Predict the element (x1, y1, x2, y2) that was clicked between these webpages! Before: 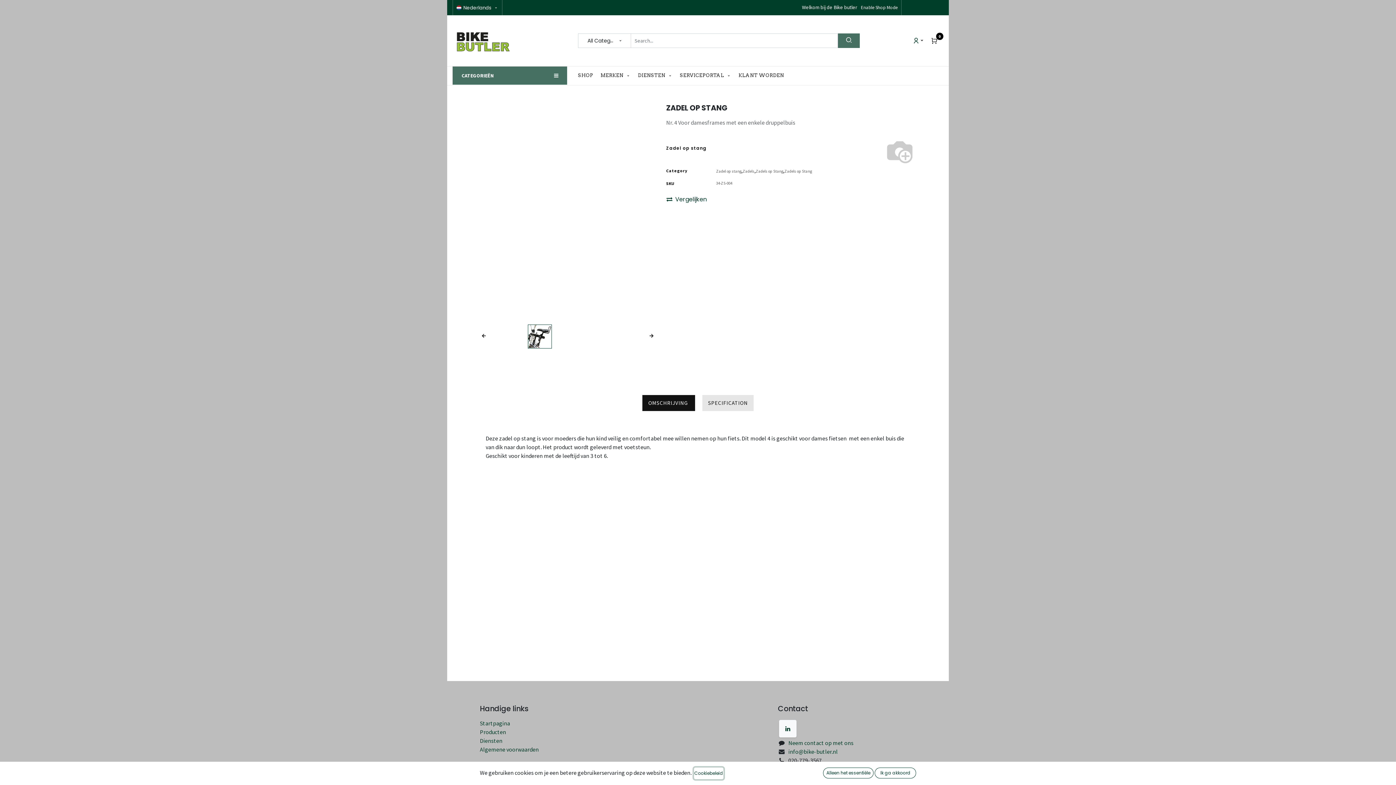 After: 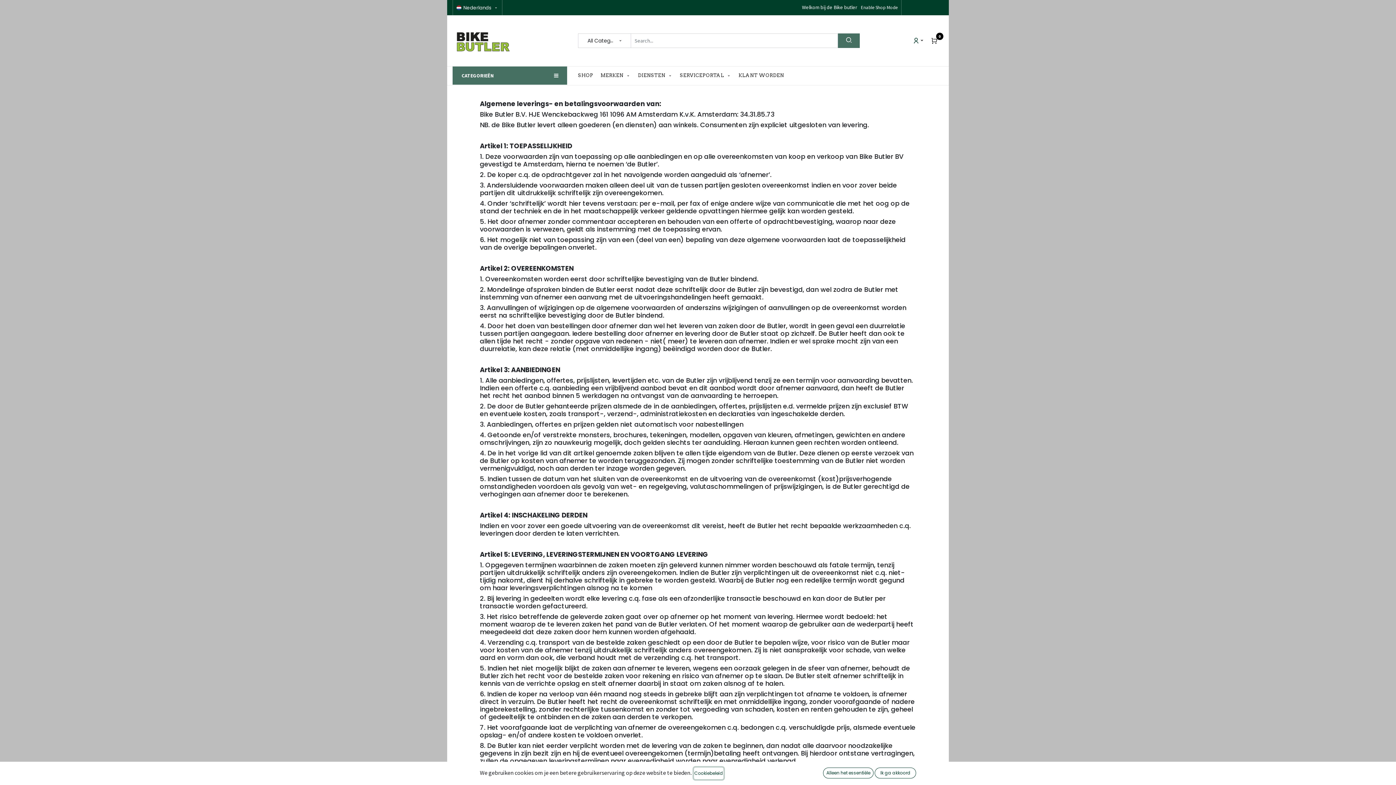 Action: bbox: (480, 746, 538, 753) label: Algemene voorwaarden